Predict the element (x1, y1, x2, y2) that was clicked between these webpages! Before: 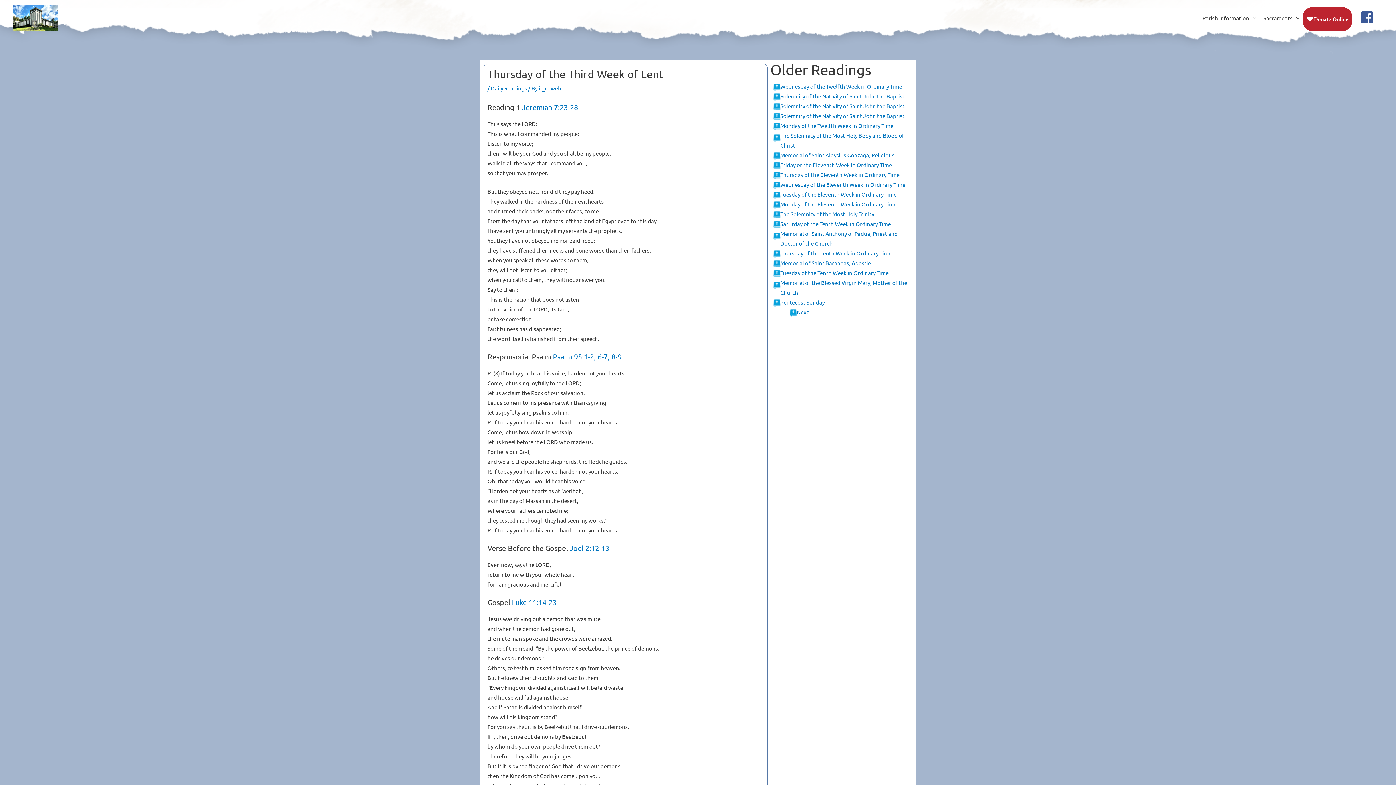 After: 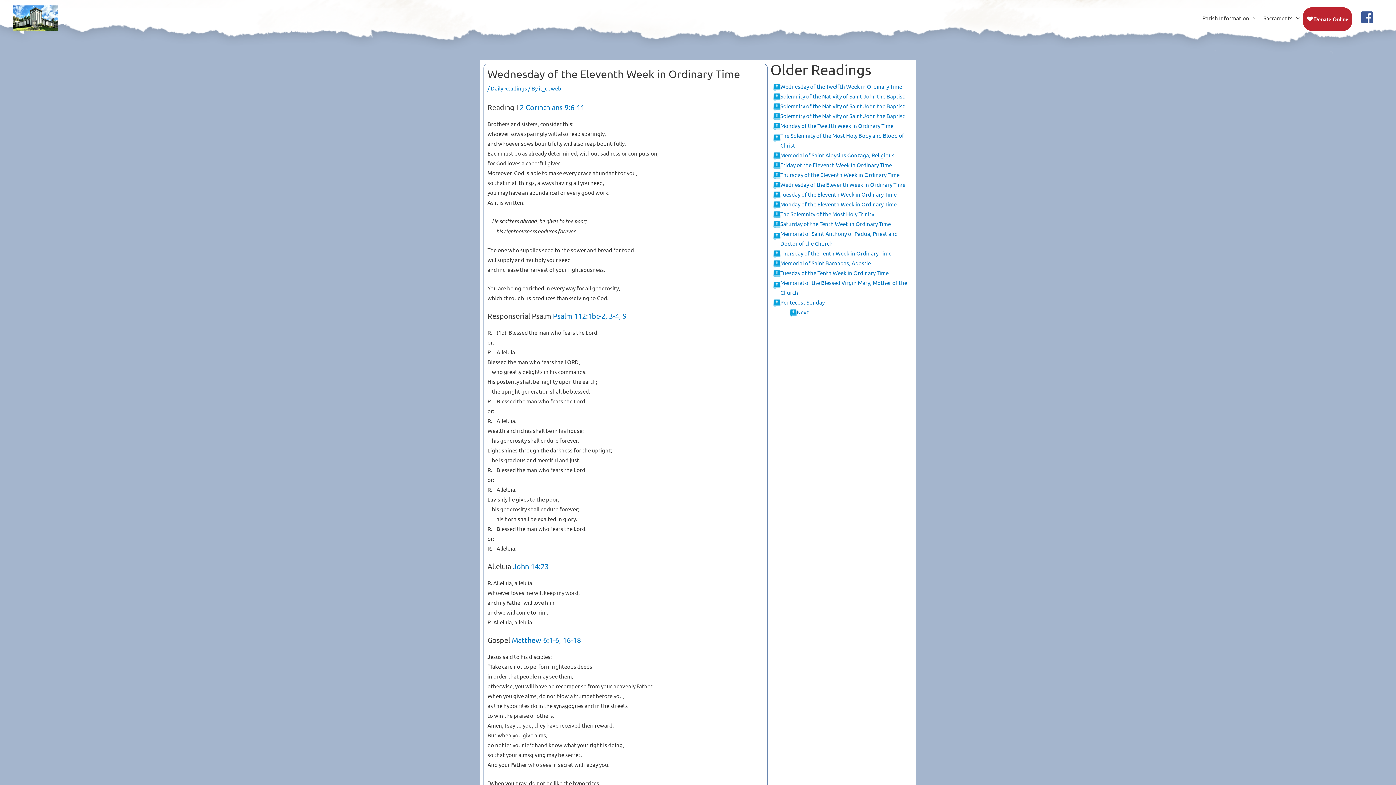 Action: label: Wednesday of the Eleventh Week in Ordinary Time bbox: (780, 181, 905, 188)